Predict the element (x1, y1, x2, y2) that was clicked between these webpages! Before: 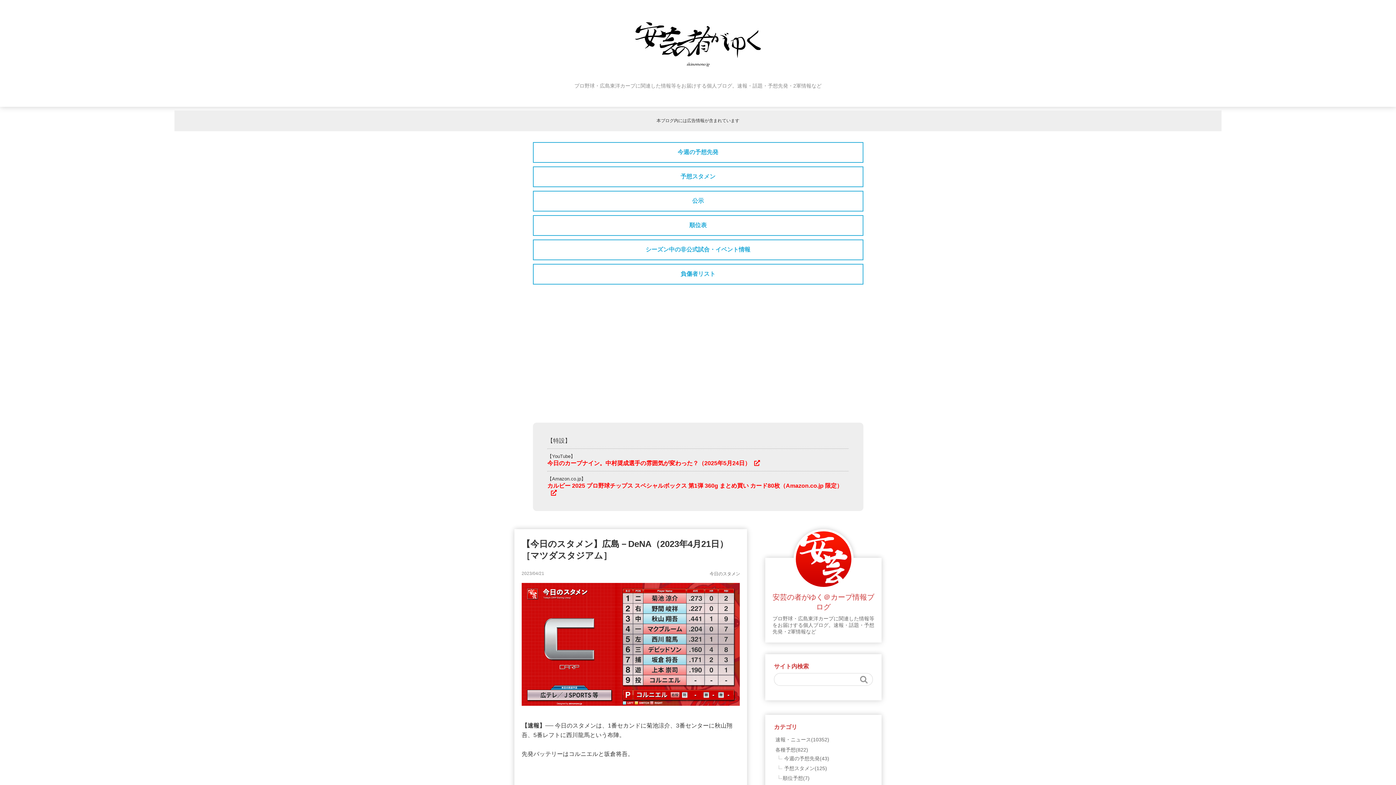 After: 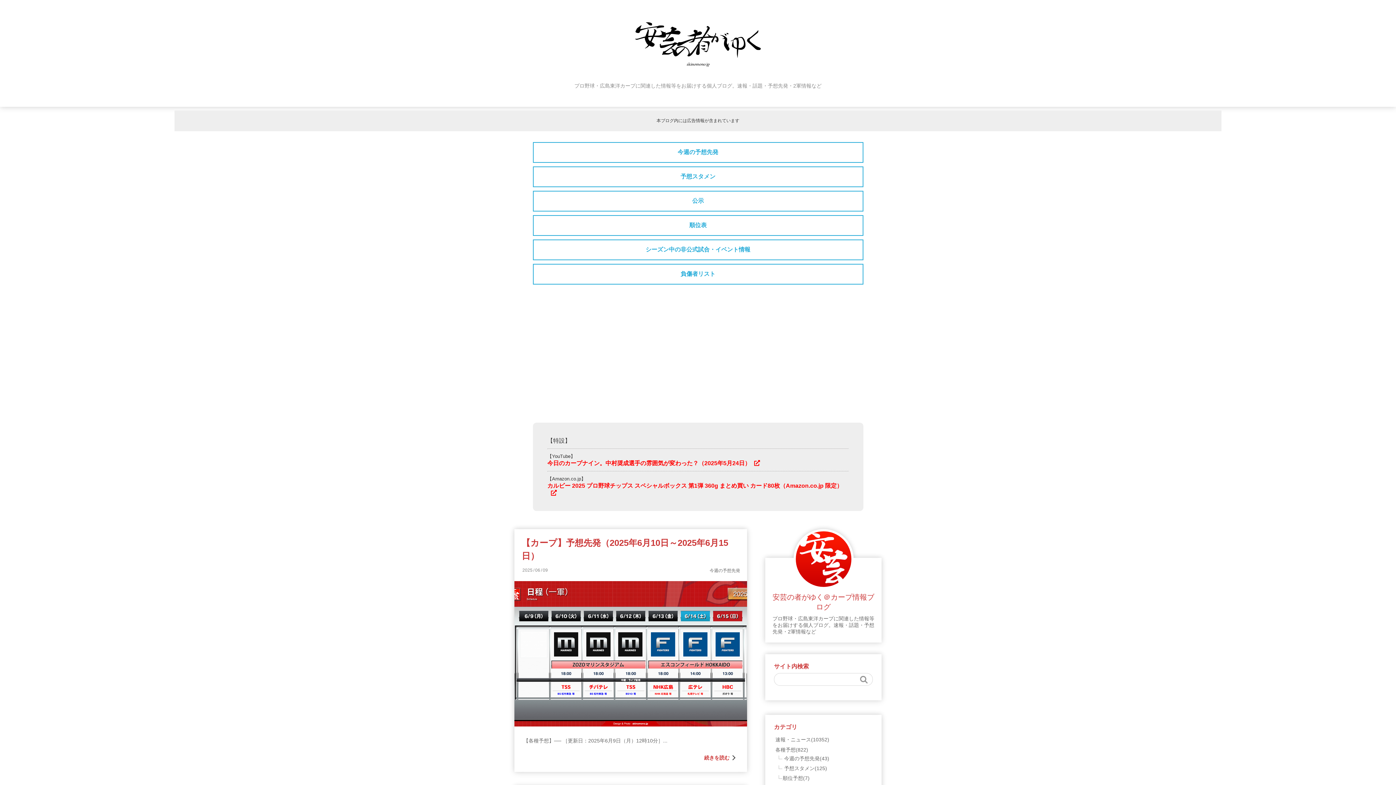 Action: label: 今週の予想先発 bbox: (532, 142, 863, 162)